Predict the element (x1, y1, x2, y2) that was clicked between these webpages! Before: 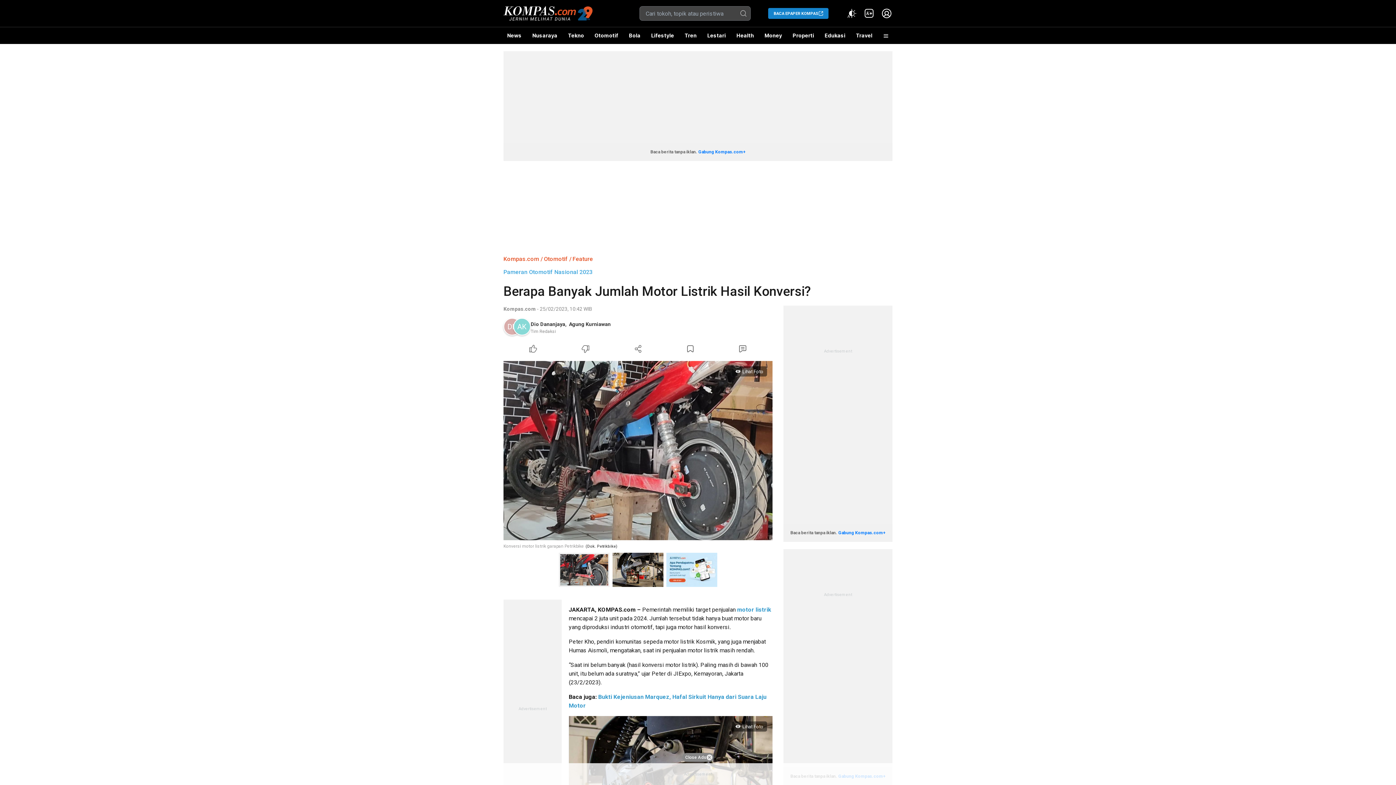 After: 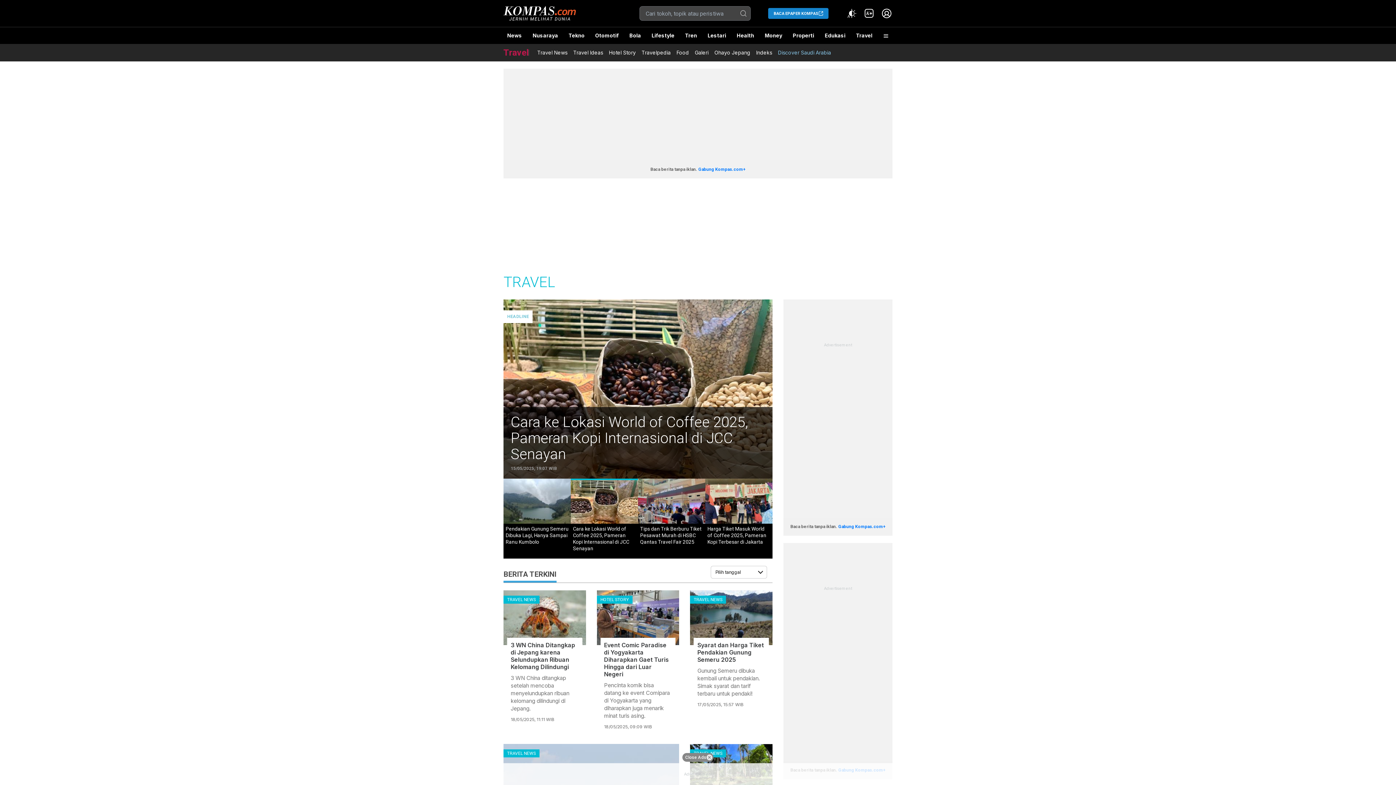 Action: label: Travel bbox: (852, 27, 876, 44)